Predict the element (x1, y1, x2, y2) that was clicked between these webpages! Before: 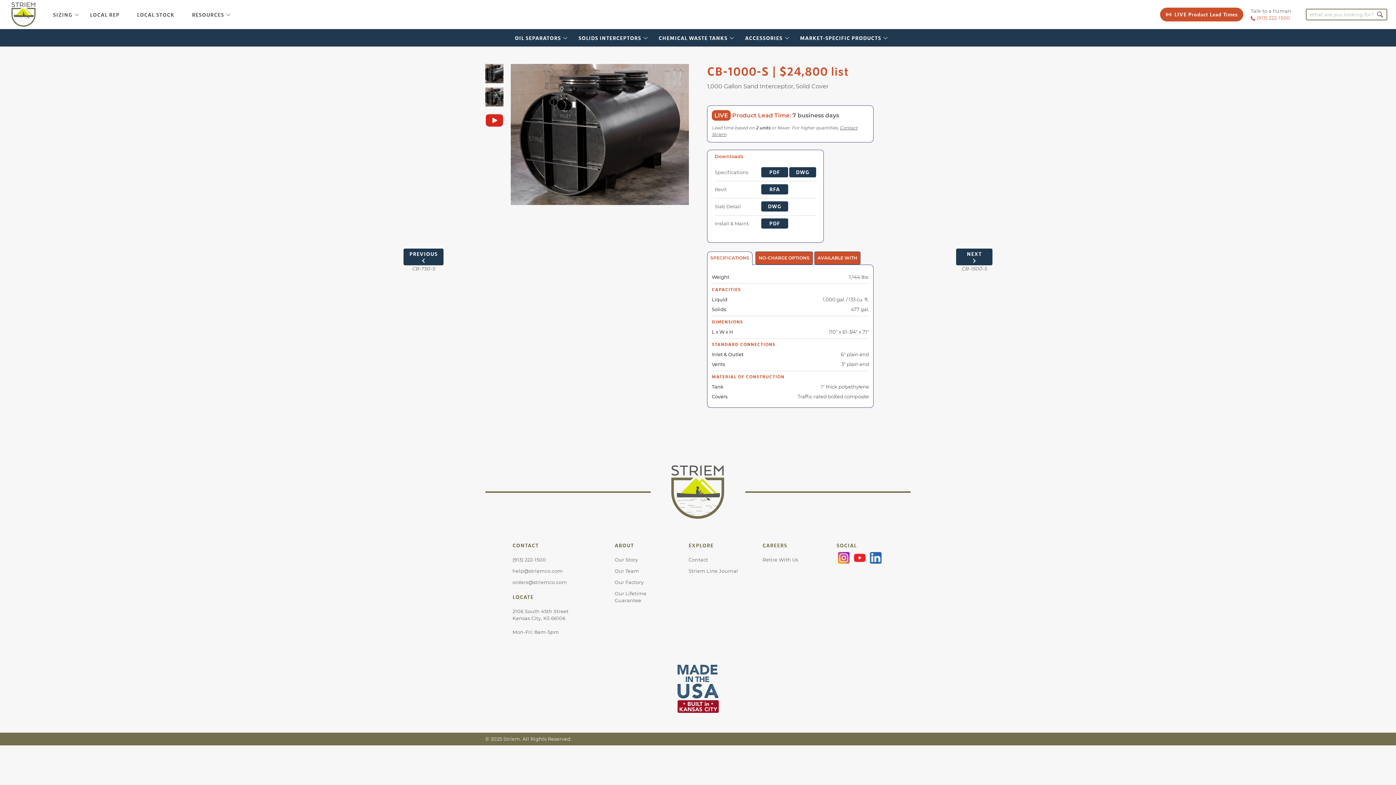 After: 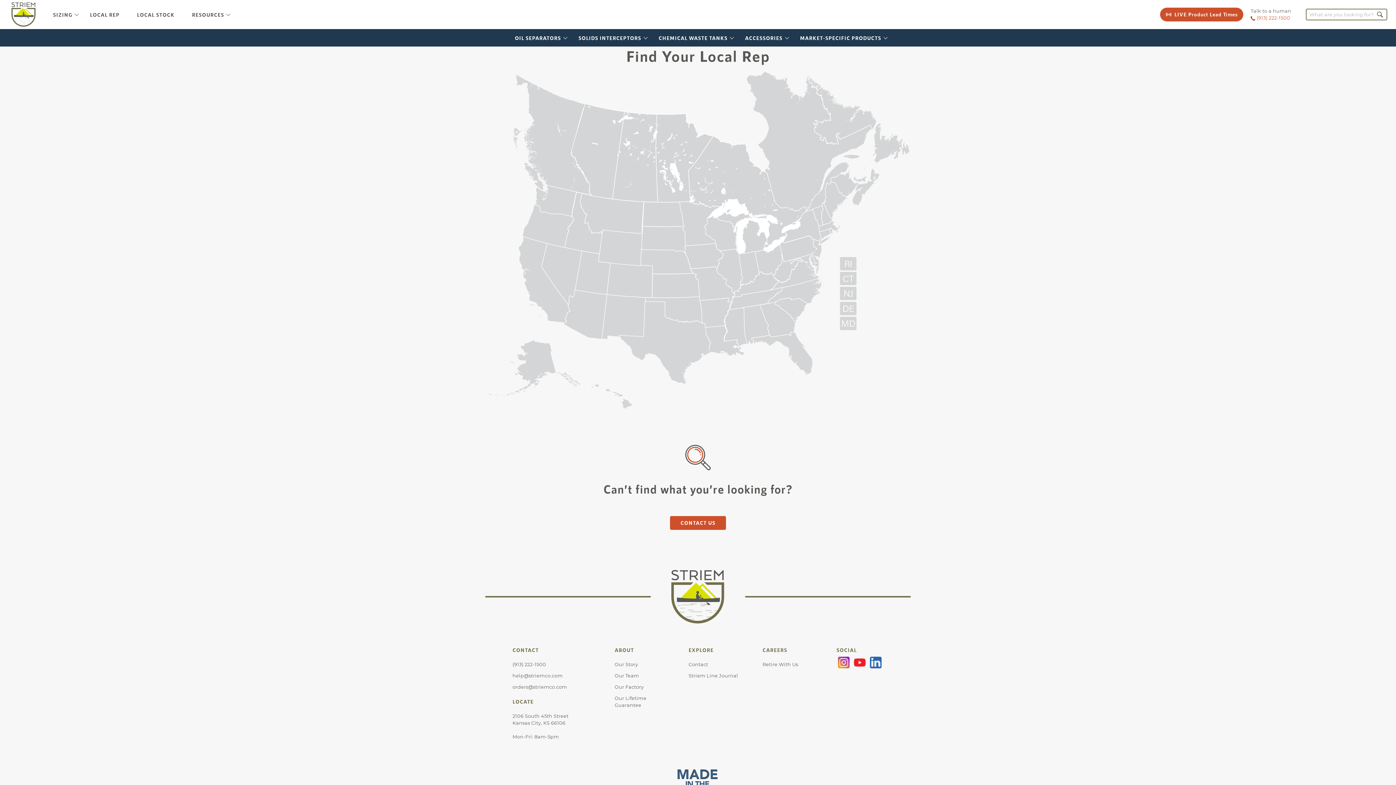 Action: bbox: (81, 0, 128, 29) label: LOCAL REP